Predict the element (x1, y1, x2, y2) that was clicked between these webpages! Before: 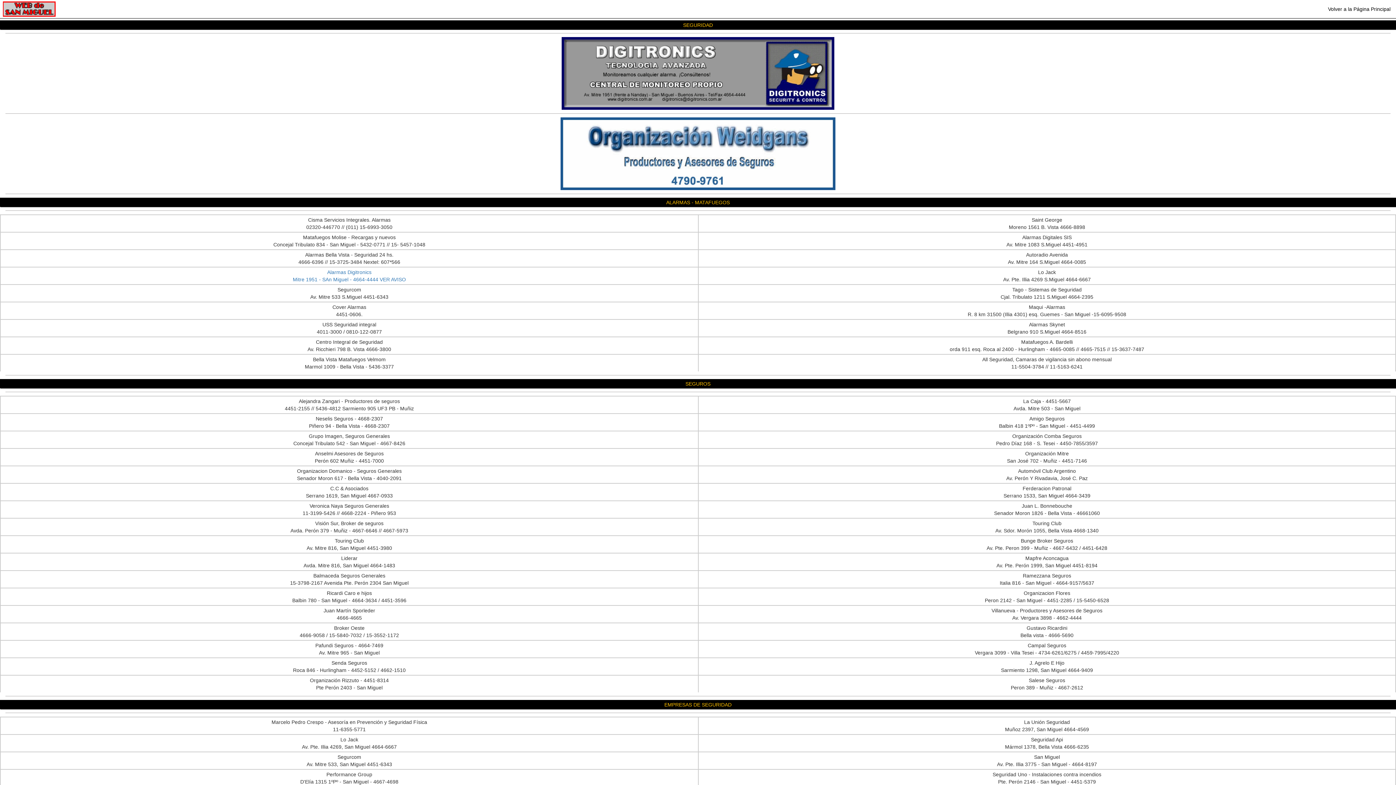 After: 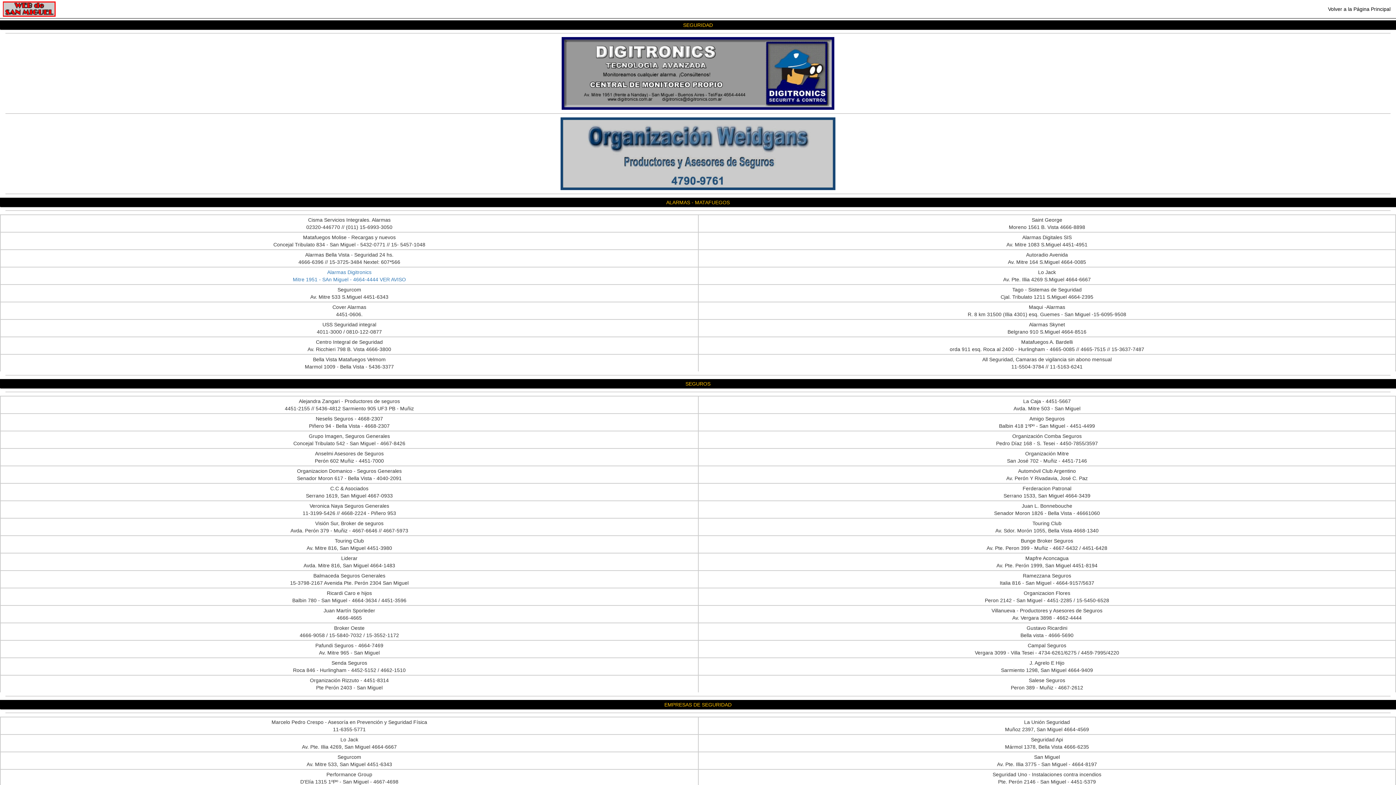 Action: bbox: (0, 117, 1396, 190)